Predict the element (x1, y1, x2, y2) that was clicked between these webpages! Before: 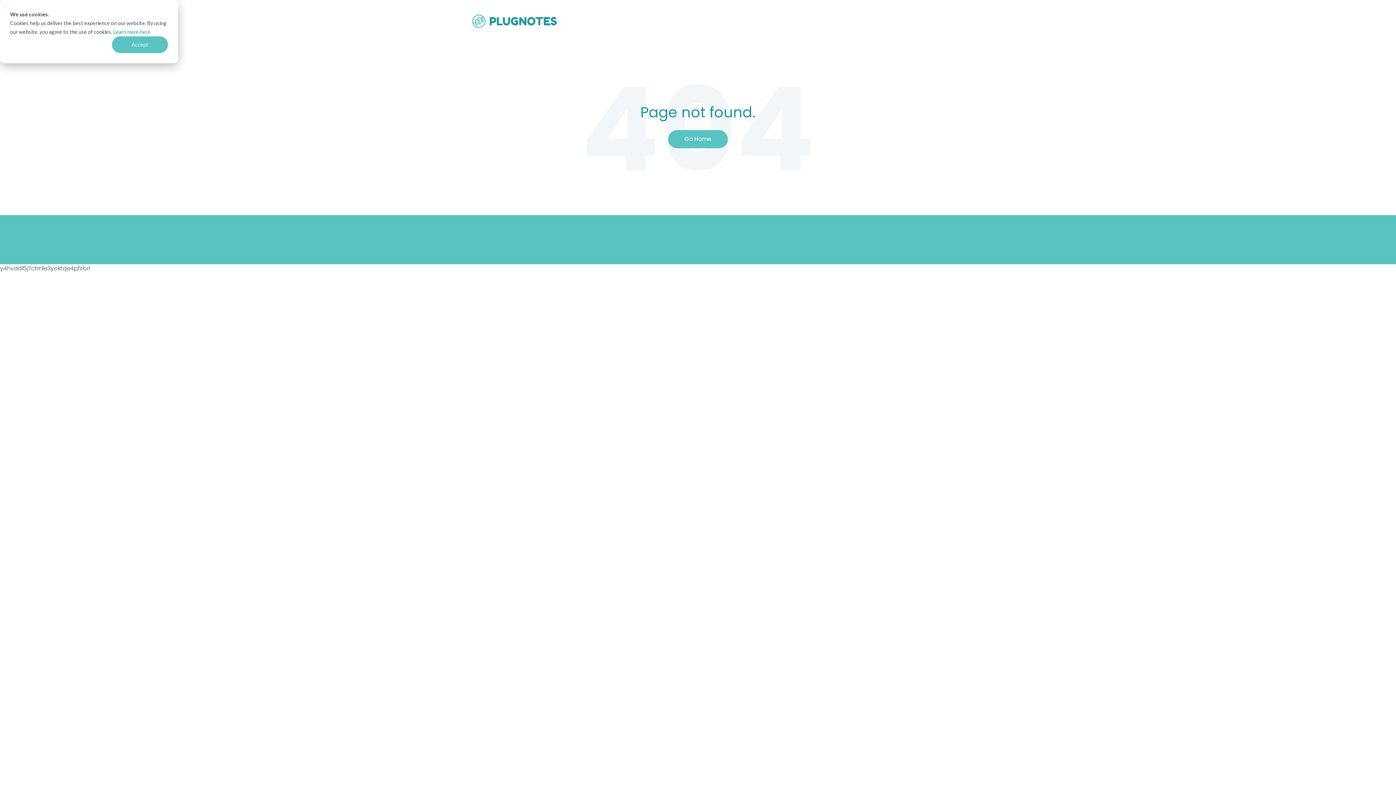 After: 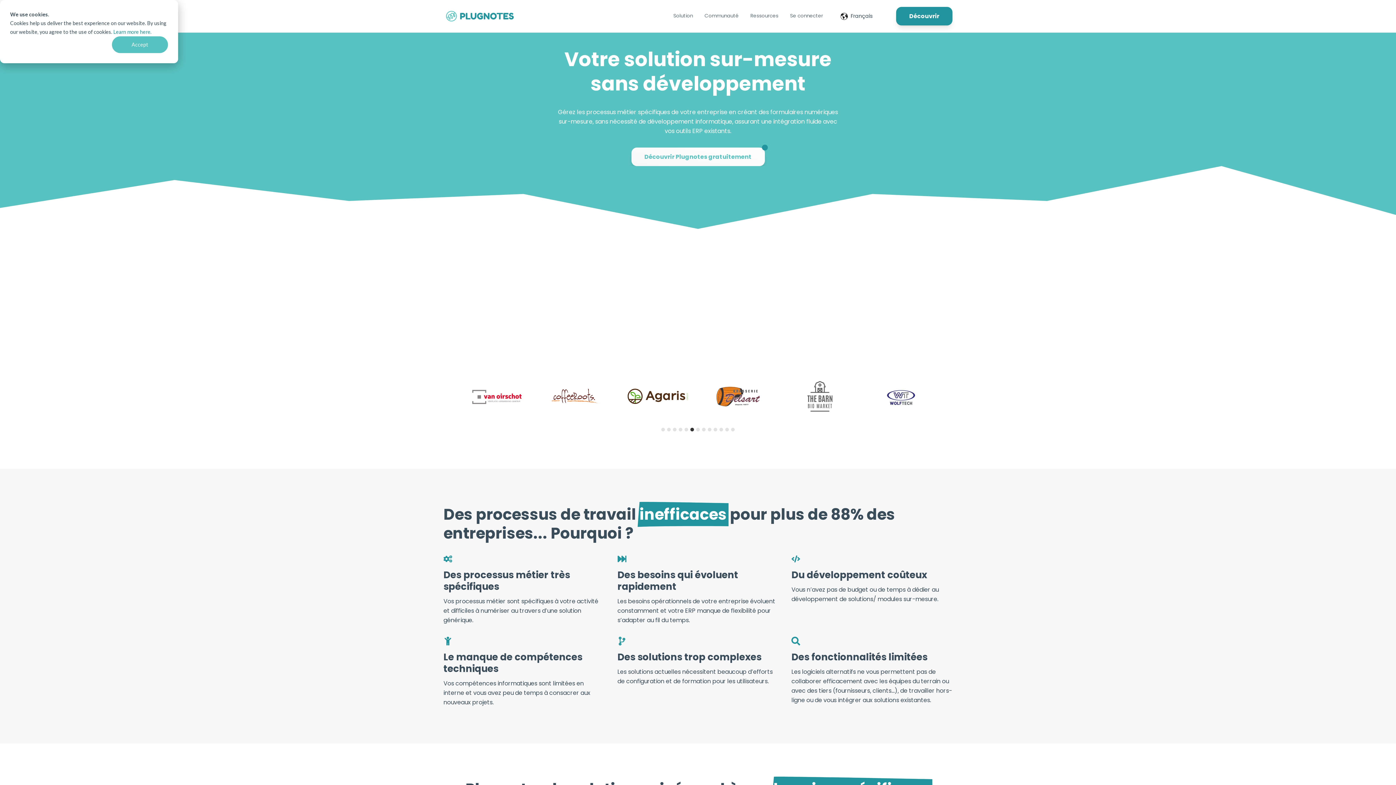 Action: bbox: (668, 130, 728, 148) label: Go Home